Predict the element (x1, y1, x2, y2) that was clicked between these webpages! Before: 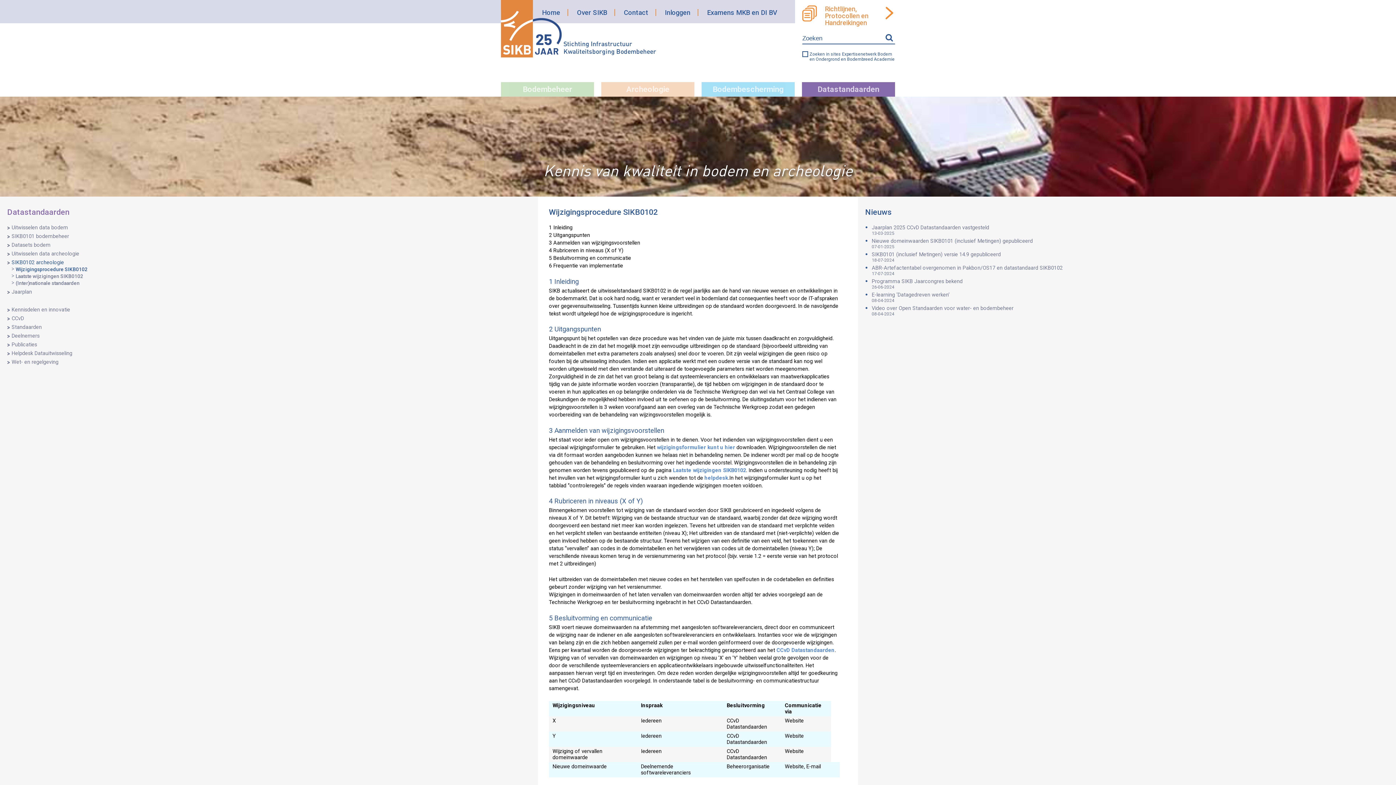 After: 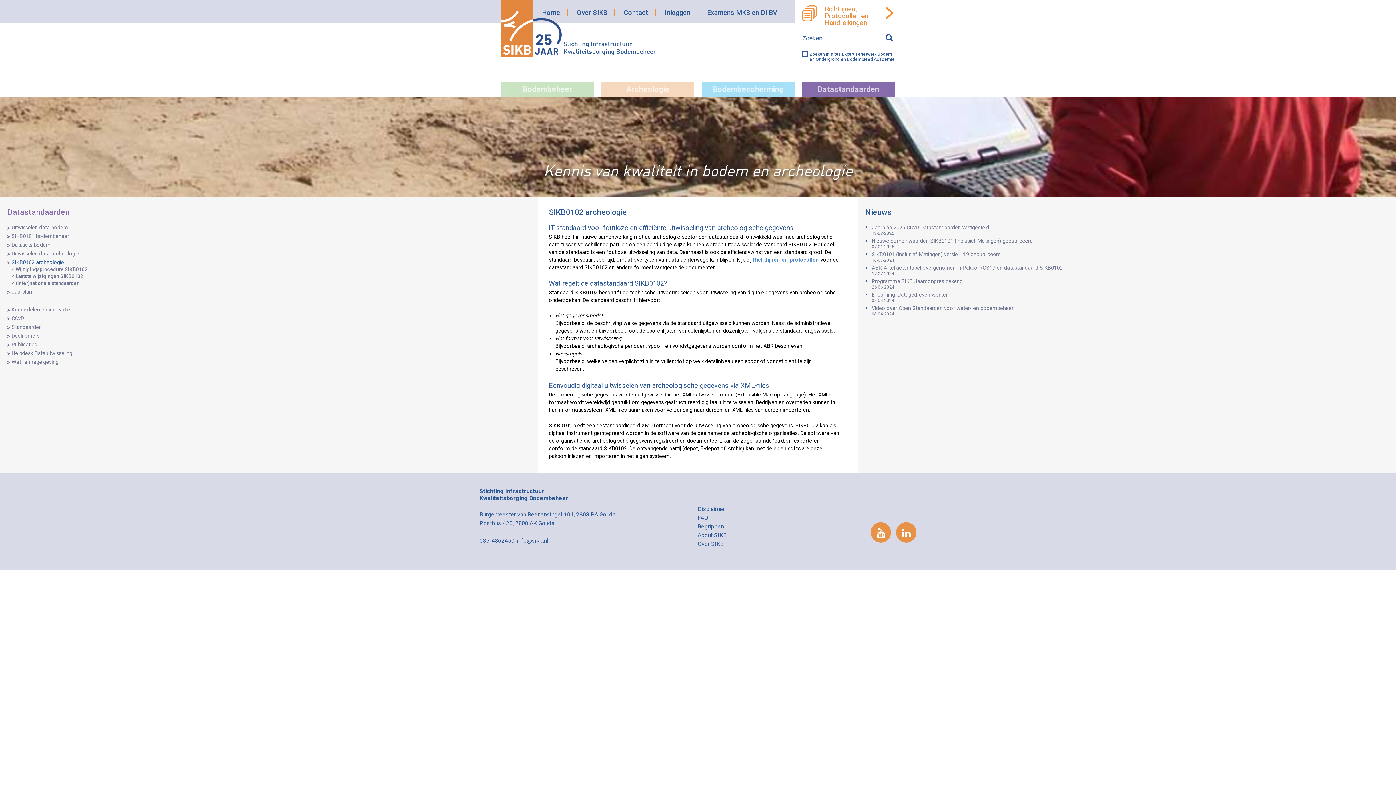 Action: bbox: (11, 259, 64, 265) label: SIKB0102 archeologie